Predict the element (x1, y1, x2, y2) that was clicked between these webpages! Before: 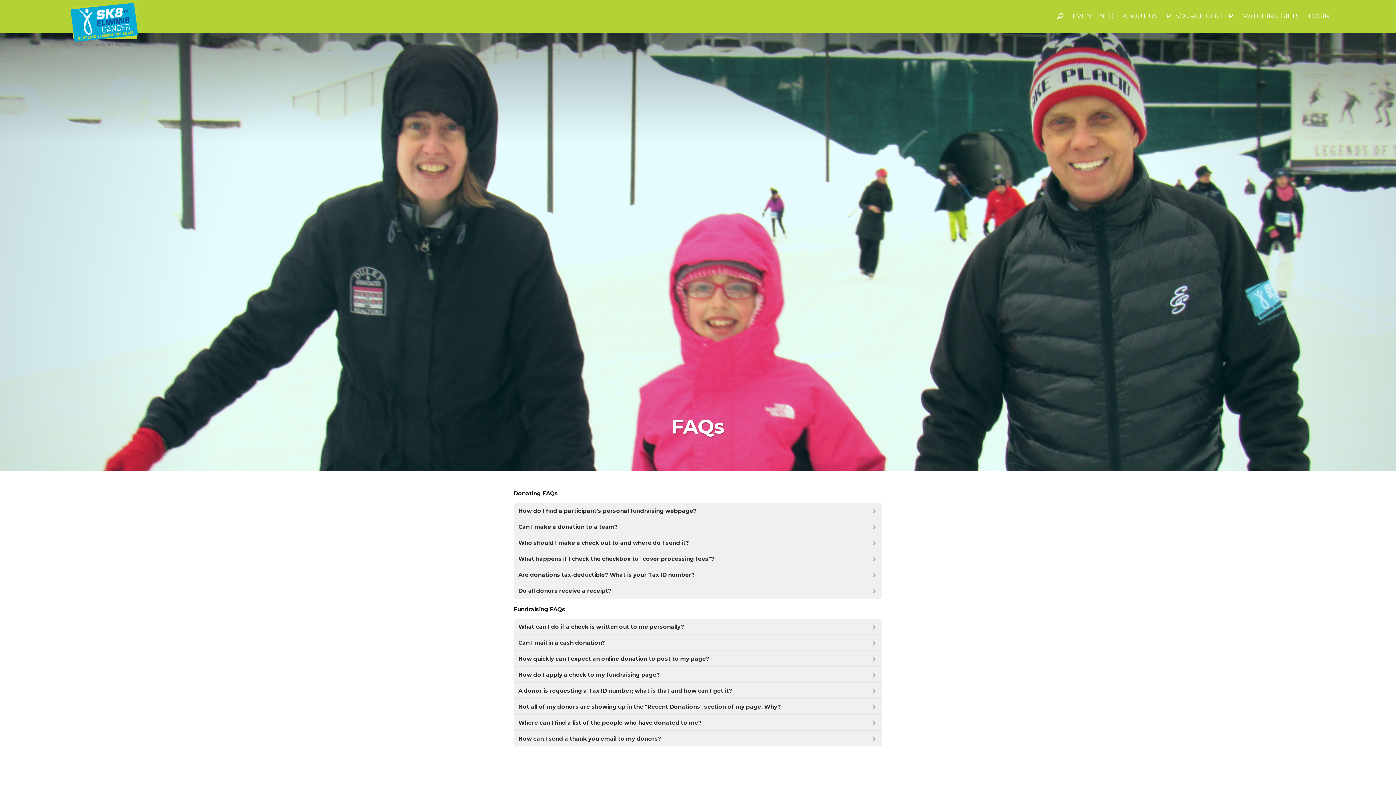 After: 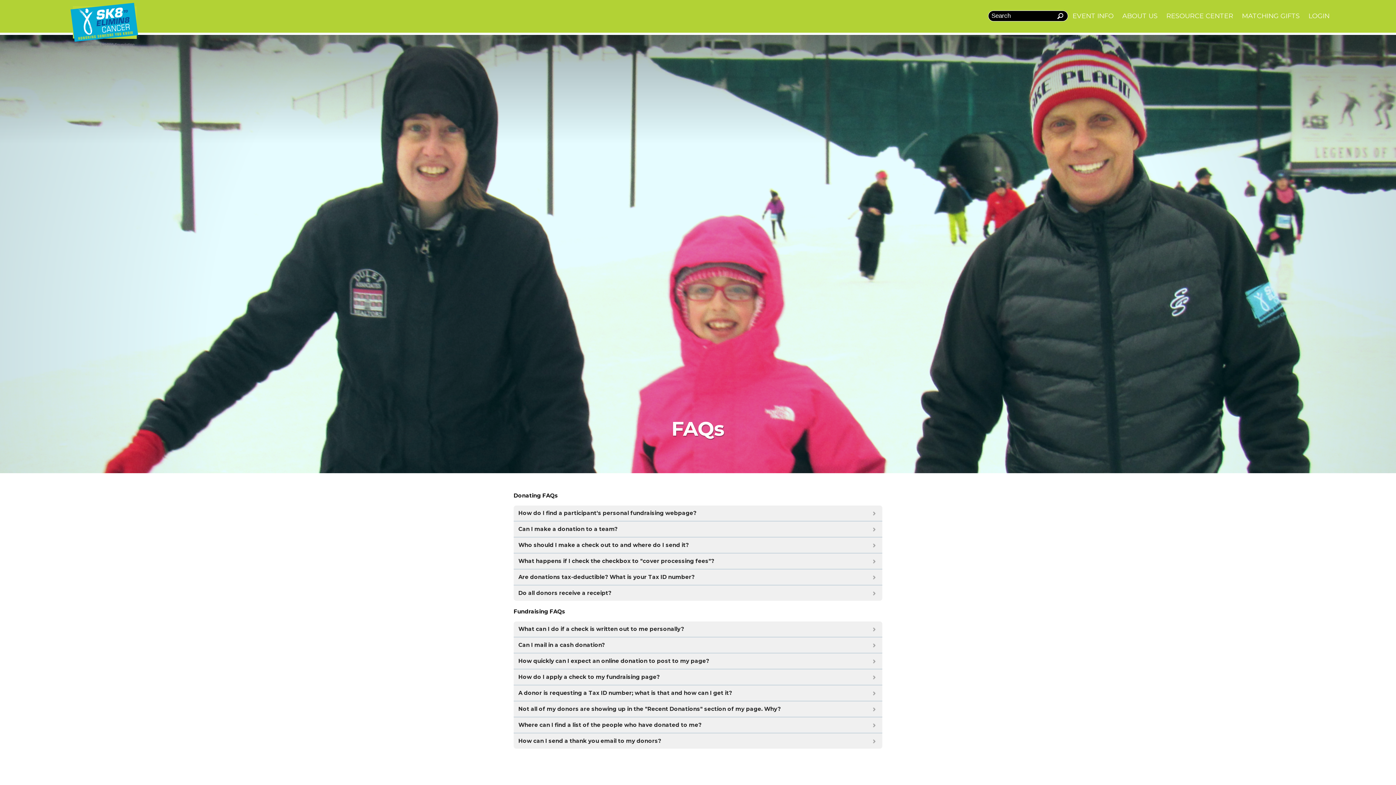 Action: bbox: (1057, 12, 1064, 20)